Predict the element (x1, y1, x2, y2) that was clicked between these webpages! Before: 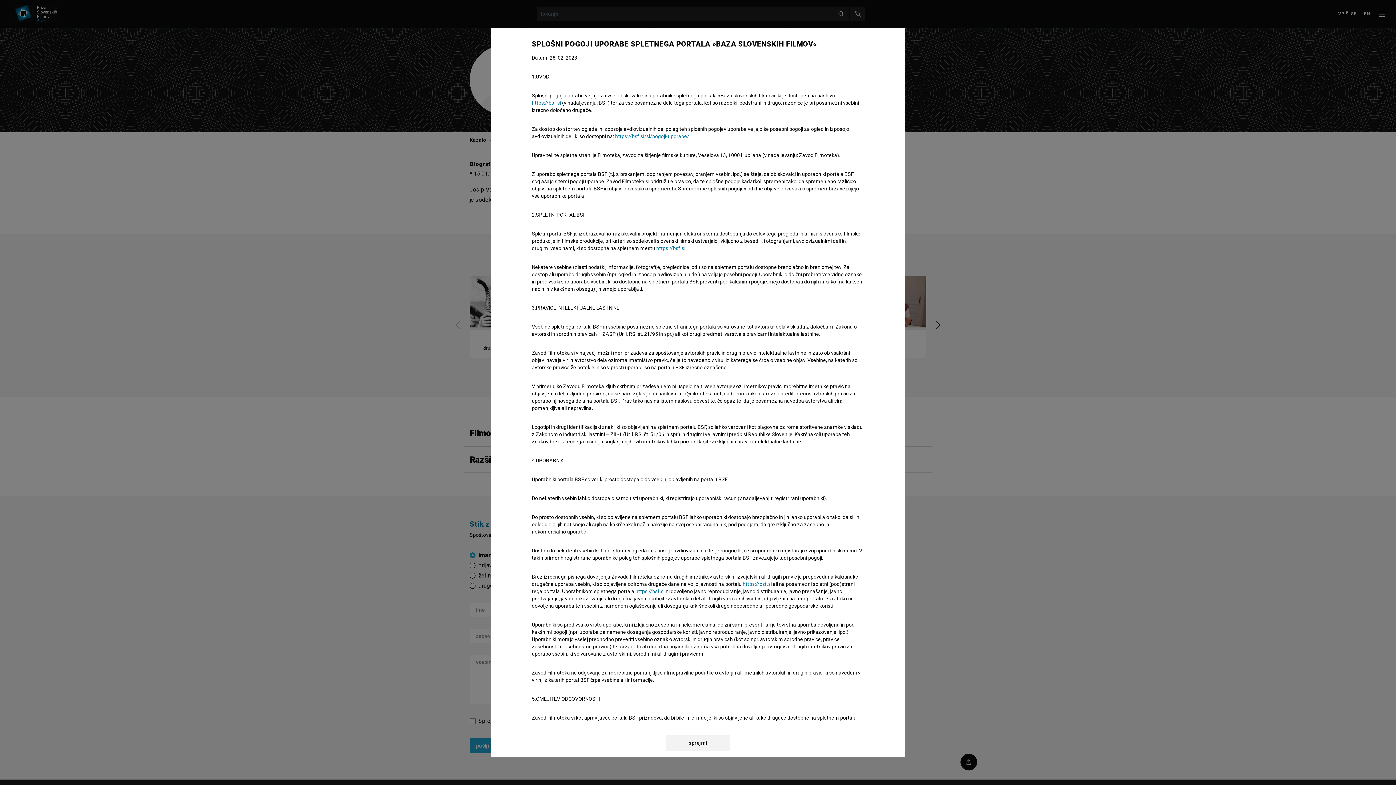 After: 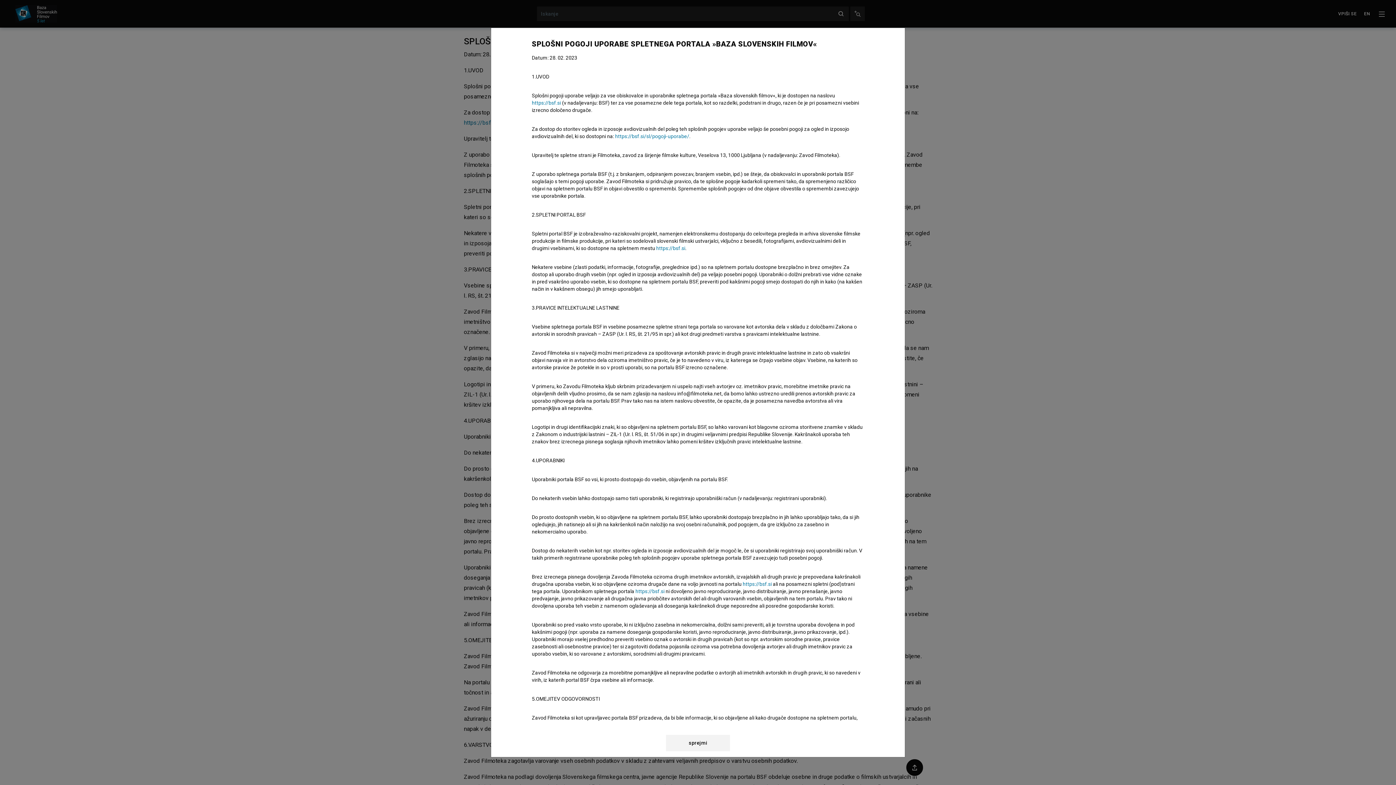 Action: label: https://bsf.si/sl/pogoji-uporabe/ bbox: (615, 133, 689, 139)